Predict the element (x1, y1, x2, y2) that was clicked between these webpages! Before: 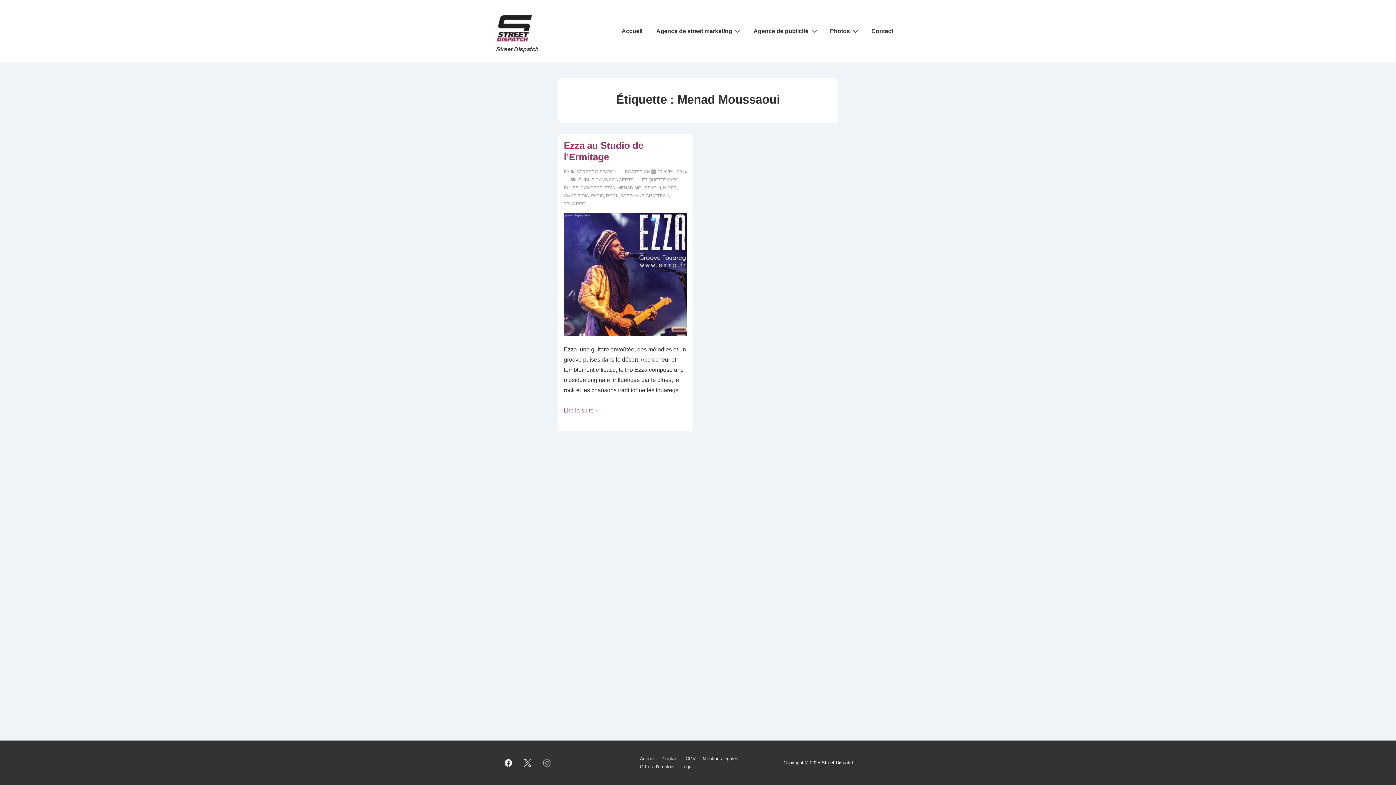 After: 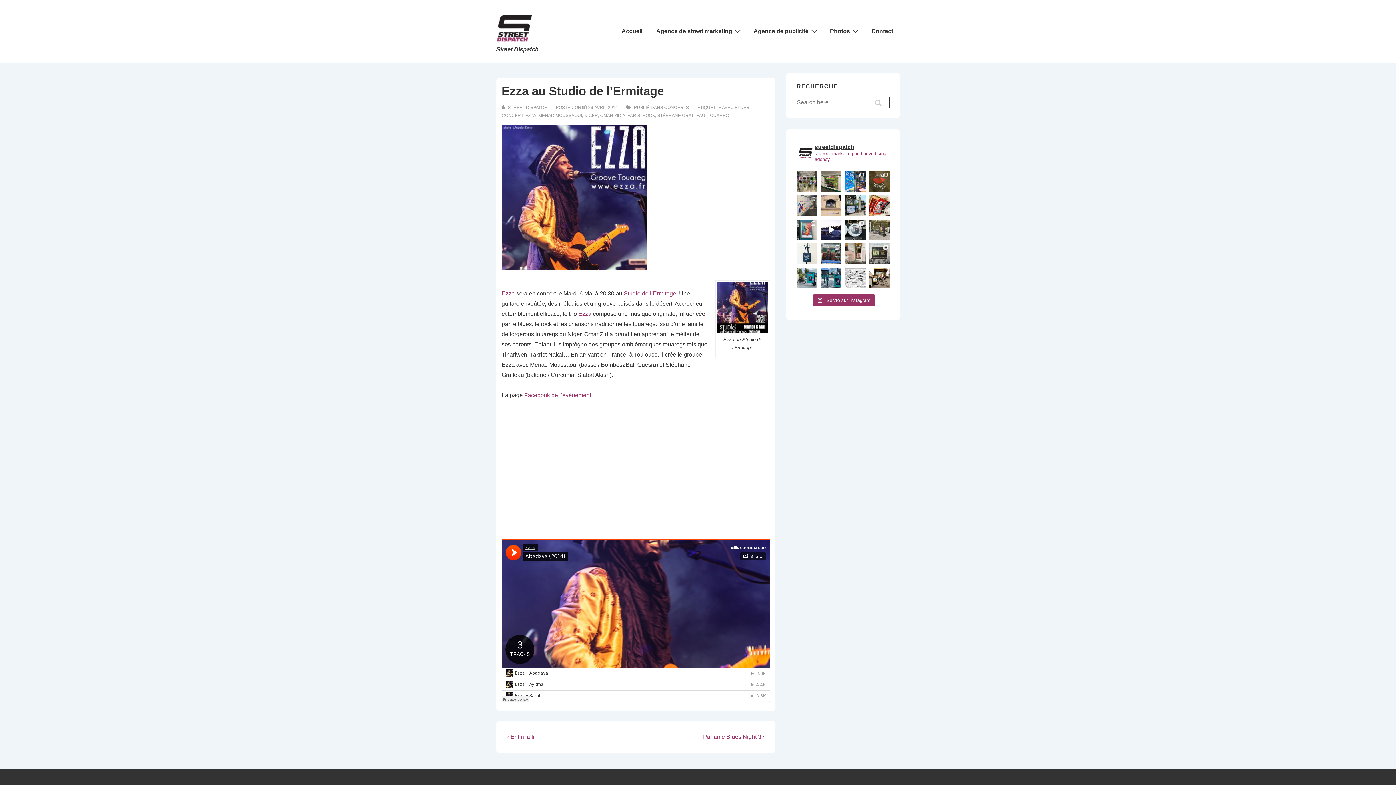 Action: bbox: (564, 331, 687, 337)